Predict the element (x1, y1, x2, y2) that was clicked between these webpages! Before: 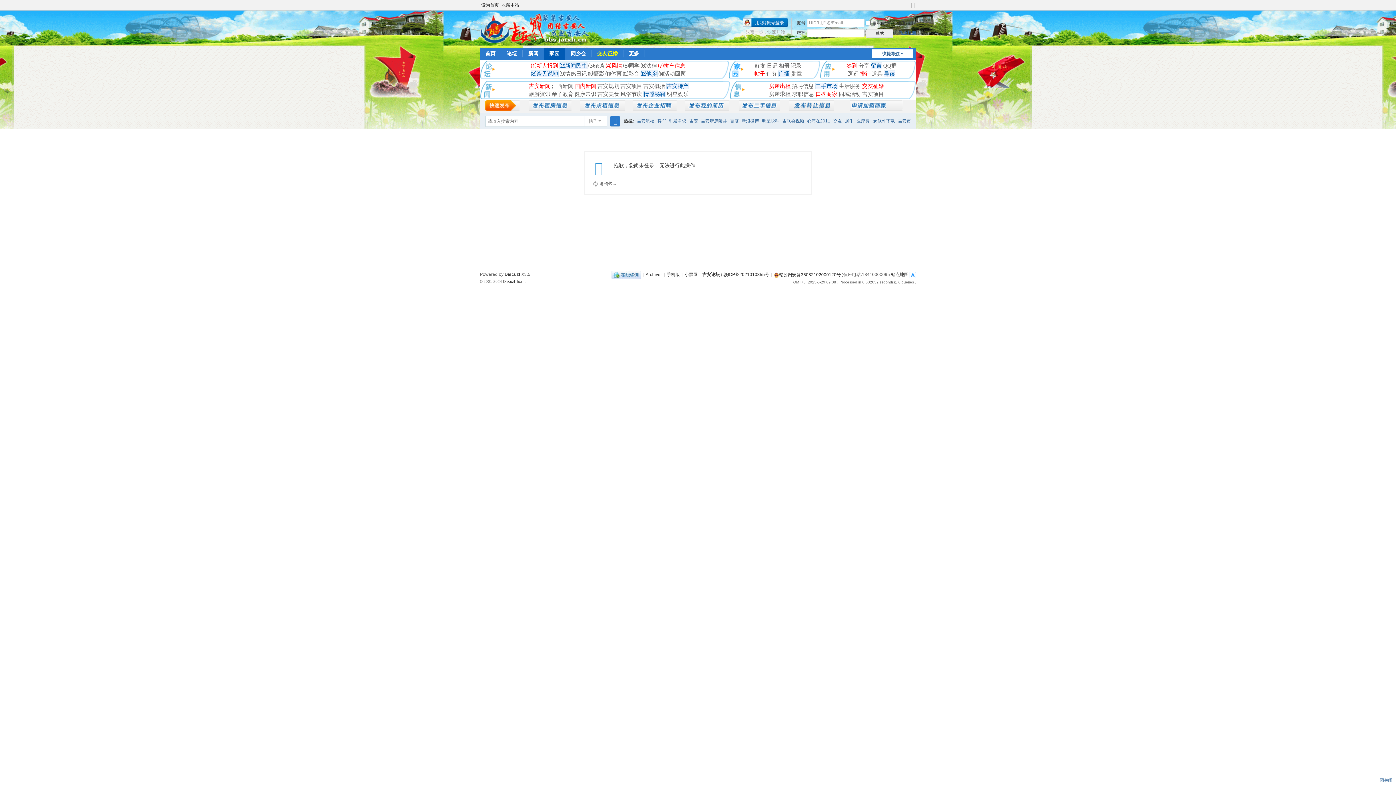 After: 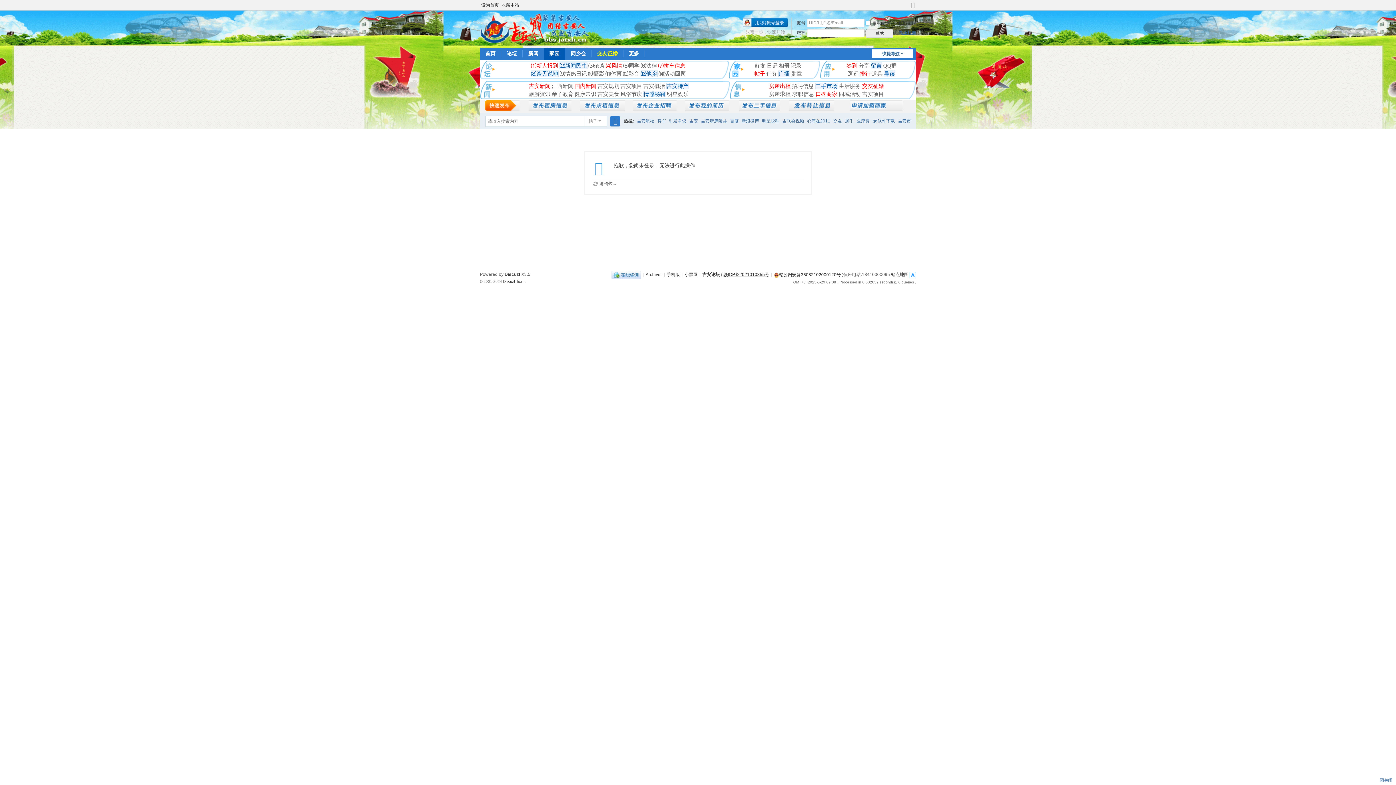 Action: bbox: (723, 272, 769, 277) label: 赣ICP备2021010355号